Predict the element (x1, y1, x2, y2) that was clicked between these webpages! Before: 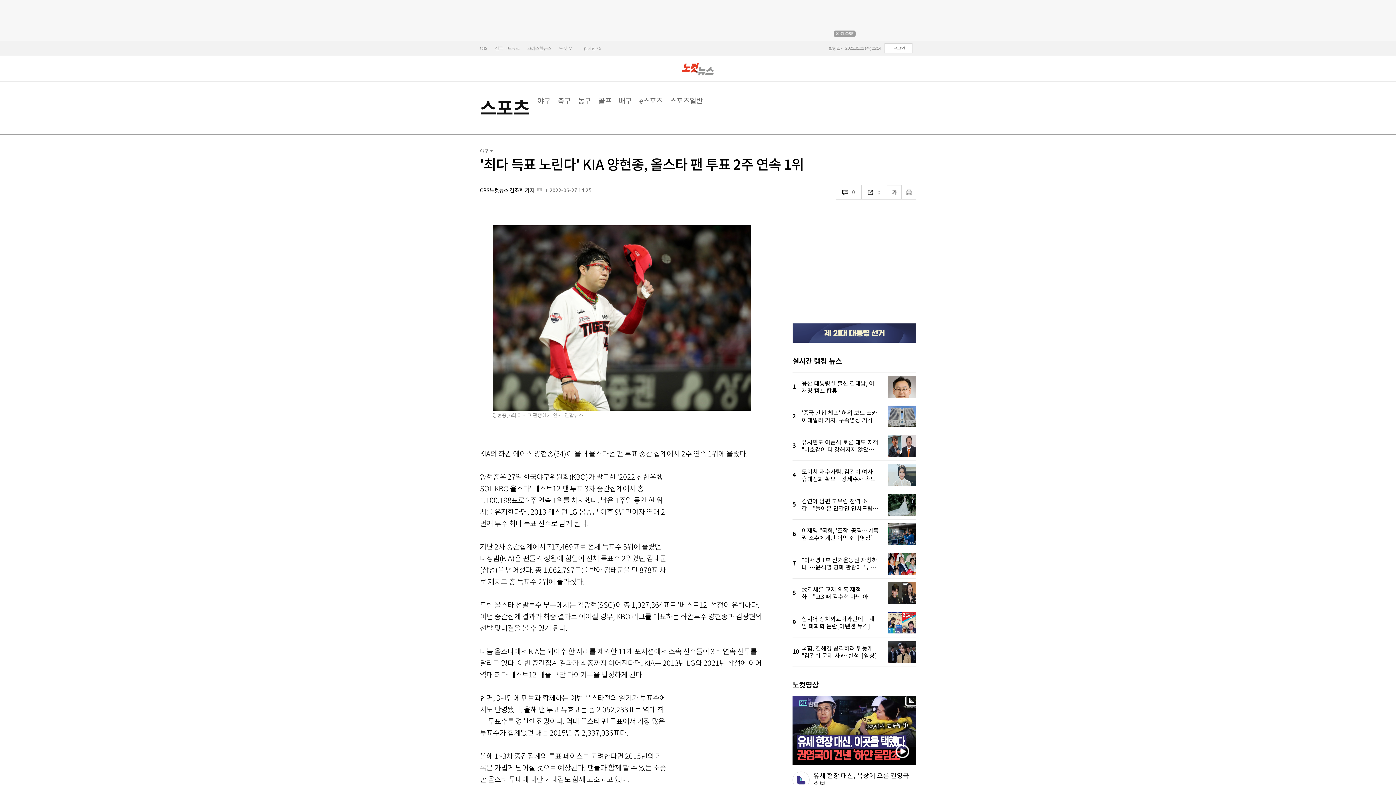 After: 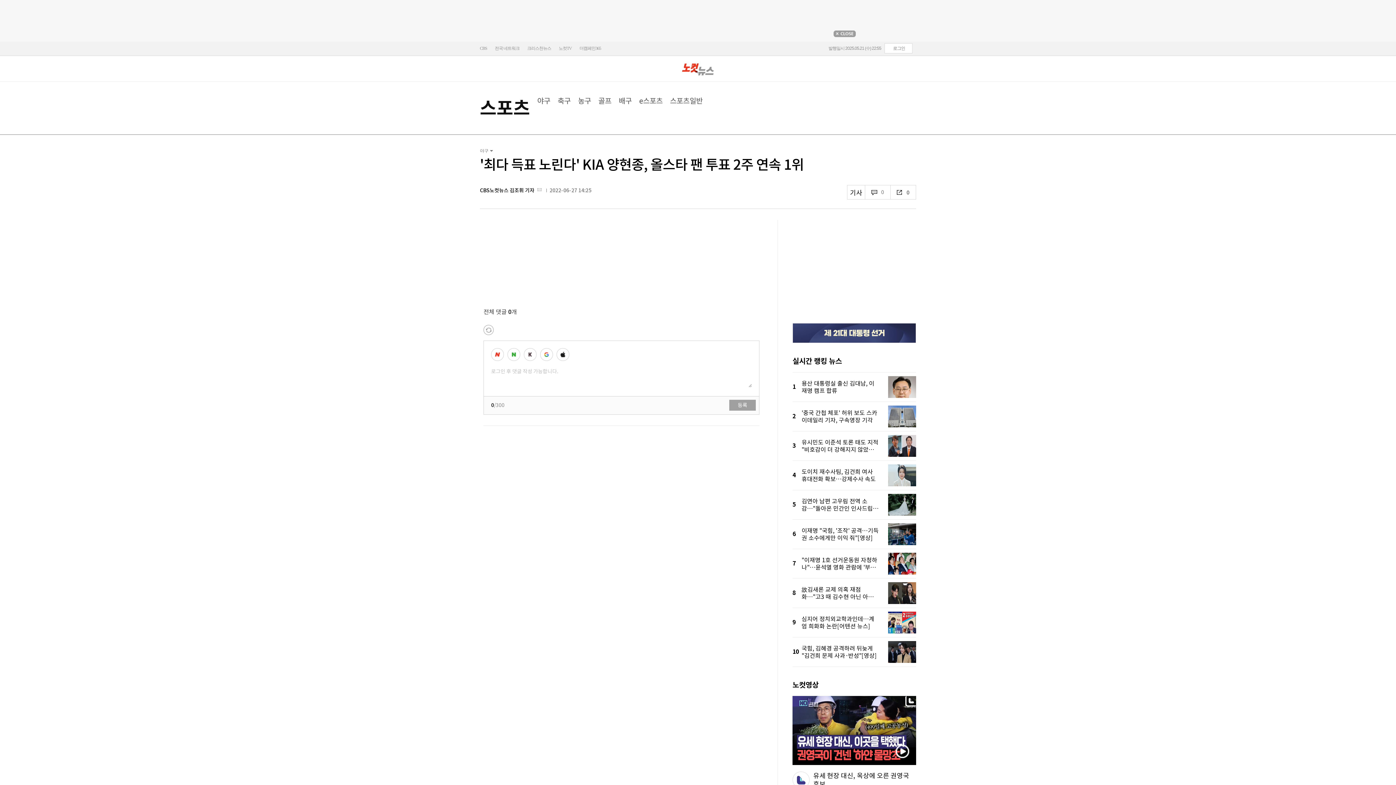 Action: label:  0 bbox: (836, 185, 861, 199)